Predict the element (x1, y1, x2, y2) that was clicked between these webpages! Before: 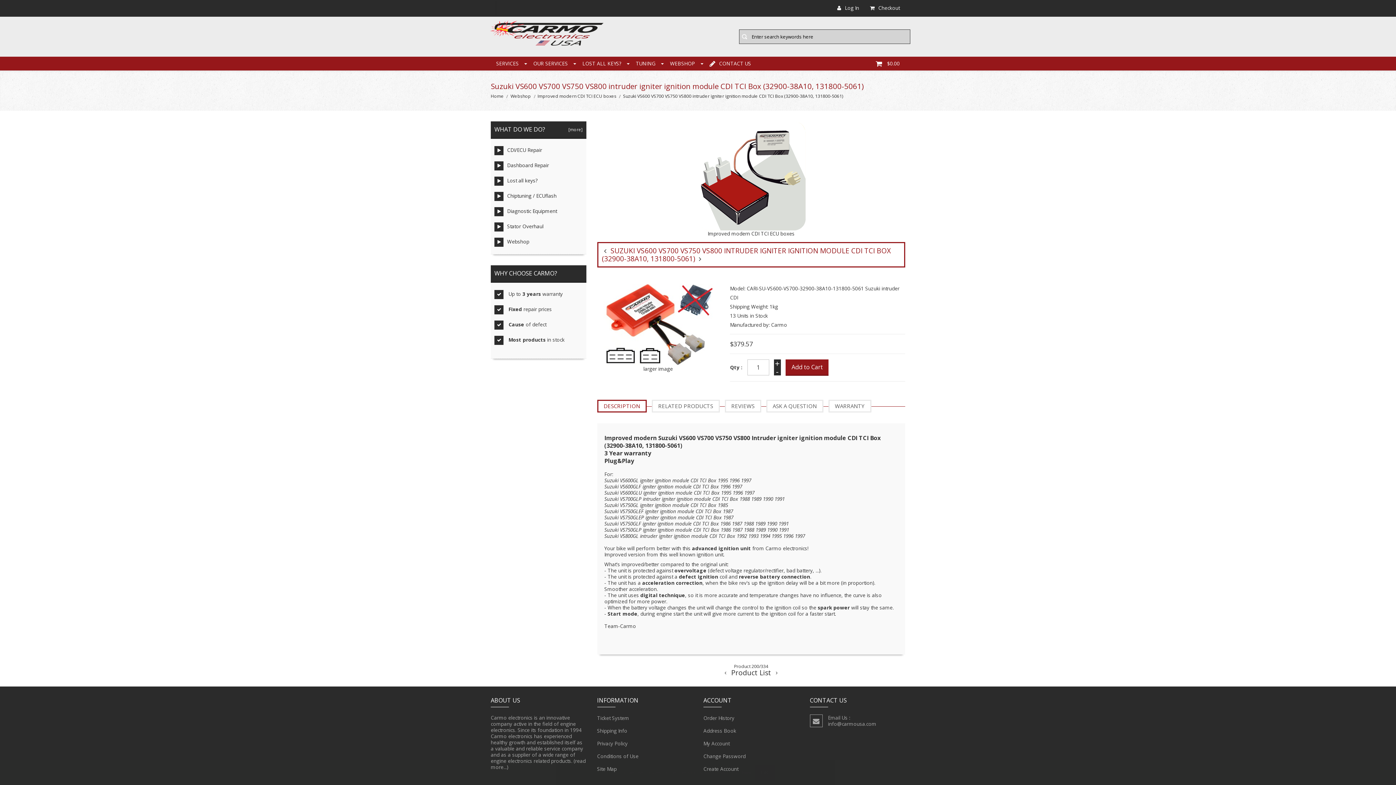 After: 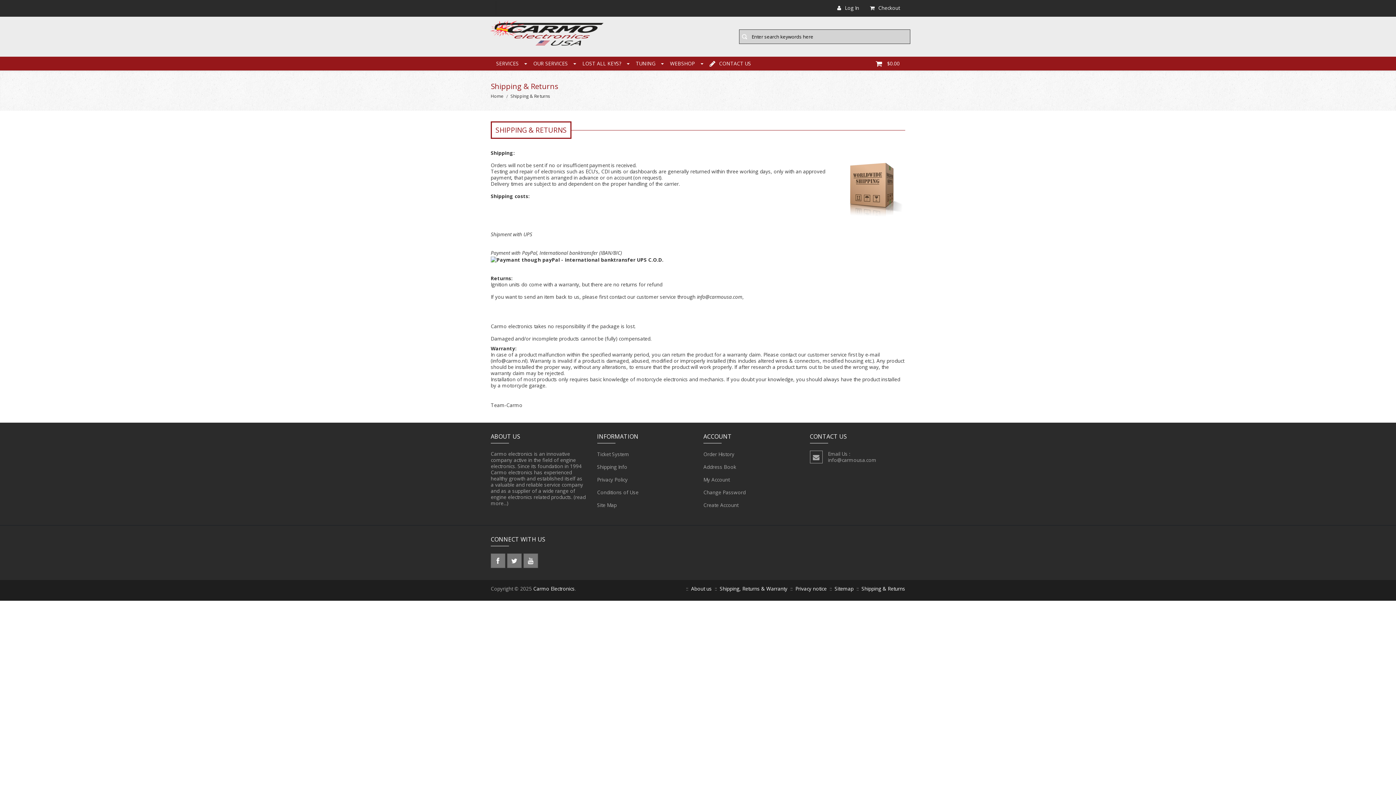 Action: bbox: (597, 724, 692, 736) label:  Shipping Info